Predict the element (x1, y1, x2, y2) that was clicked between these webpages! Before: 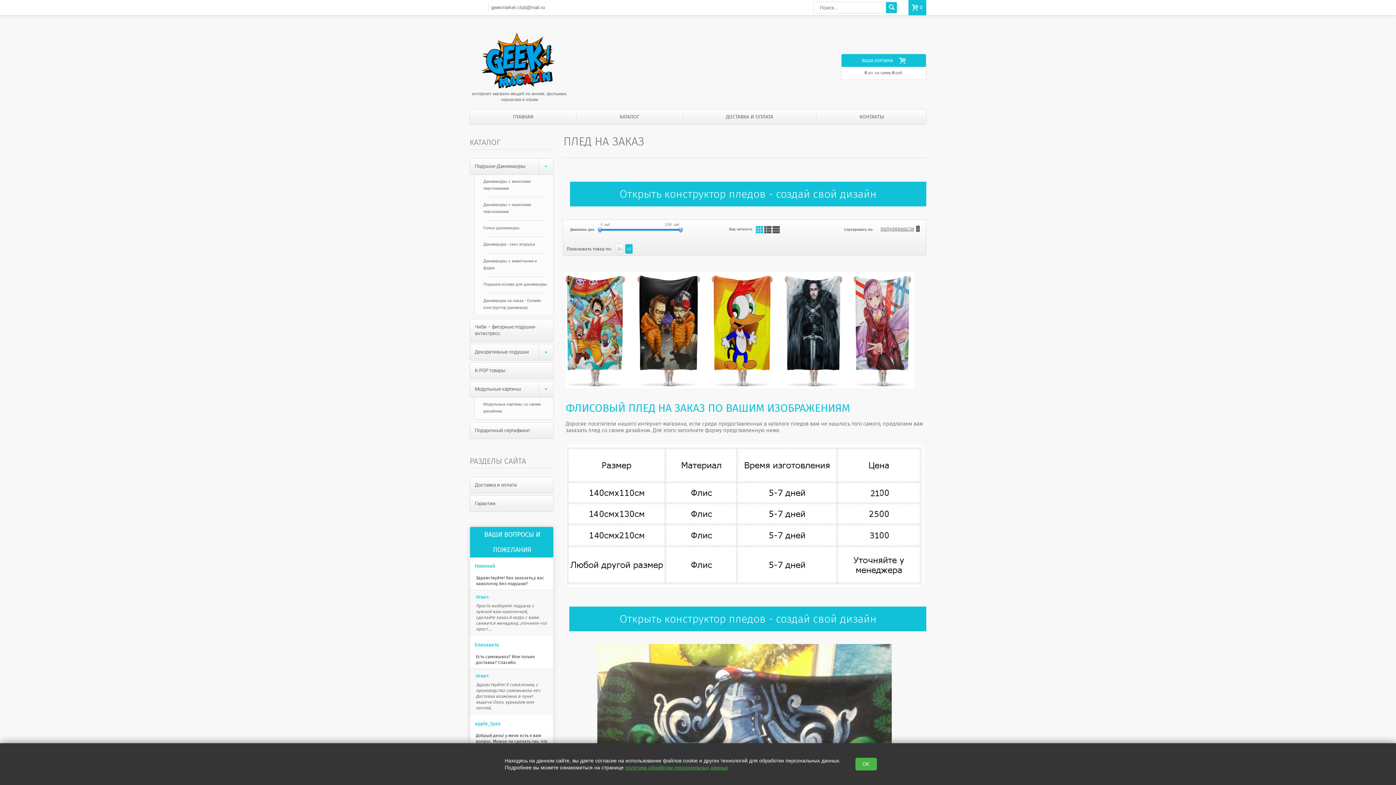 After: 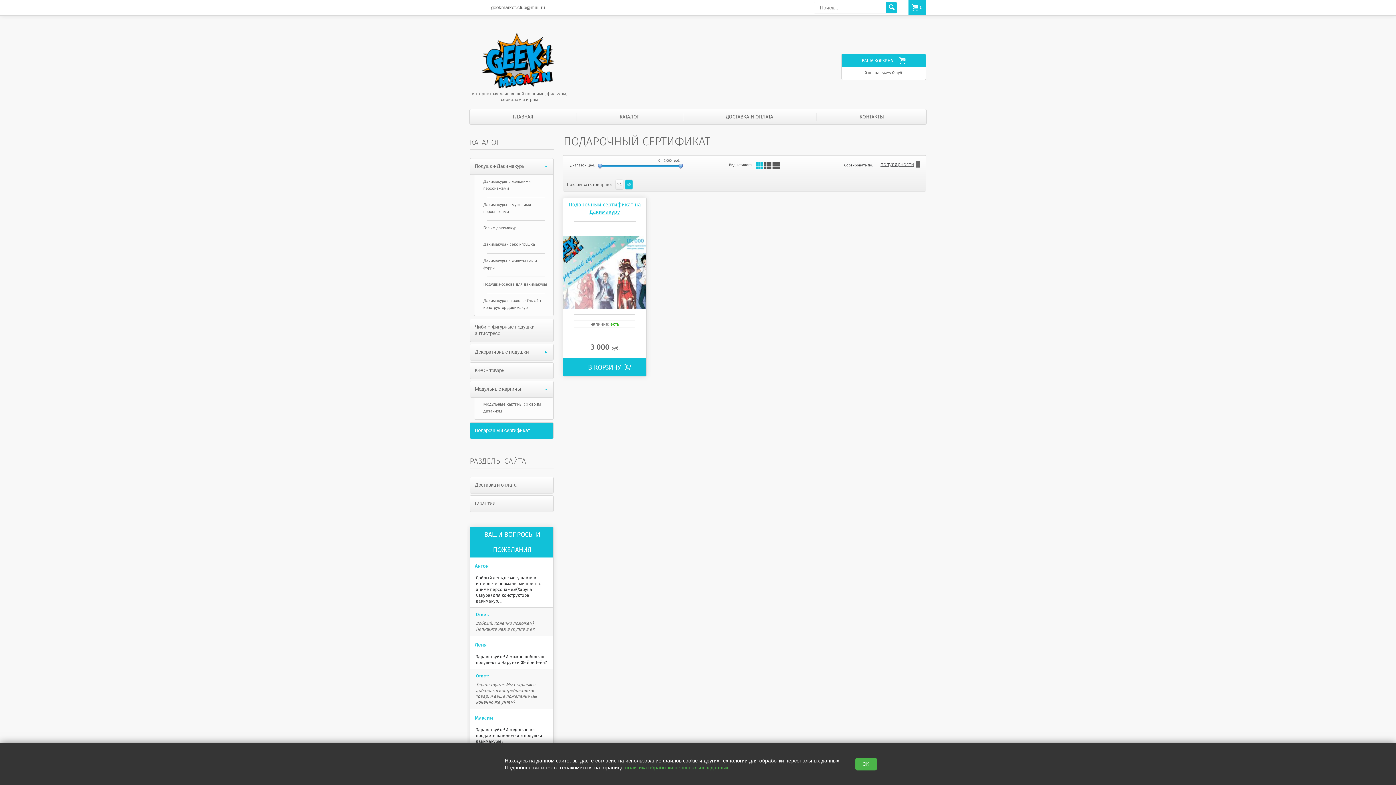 Action: bbox: (469, 422, 553, 439) label: Подарочный сертификат